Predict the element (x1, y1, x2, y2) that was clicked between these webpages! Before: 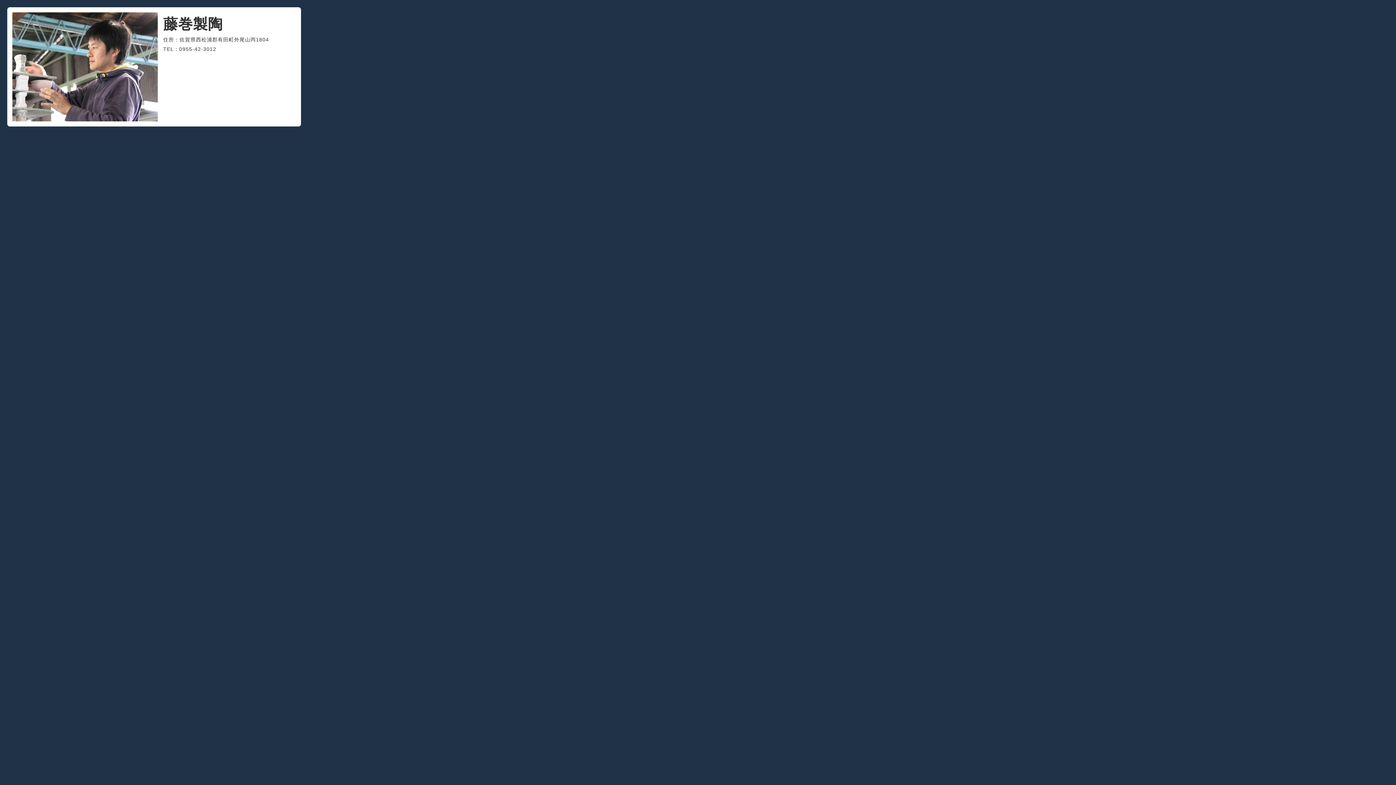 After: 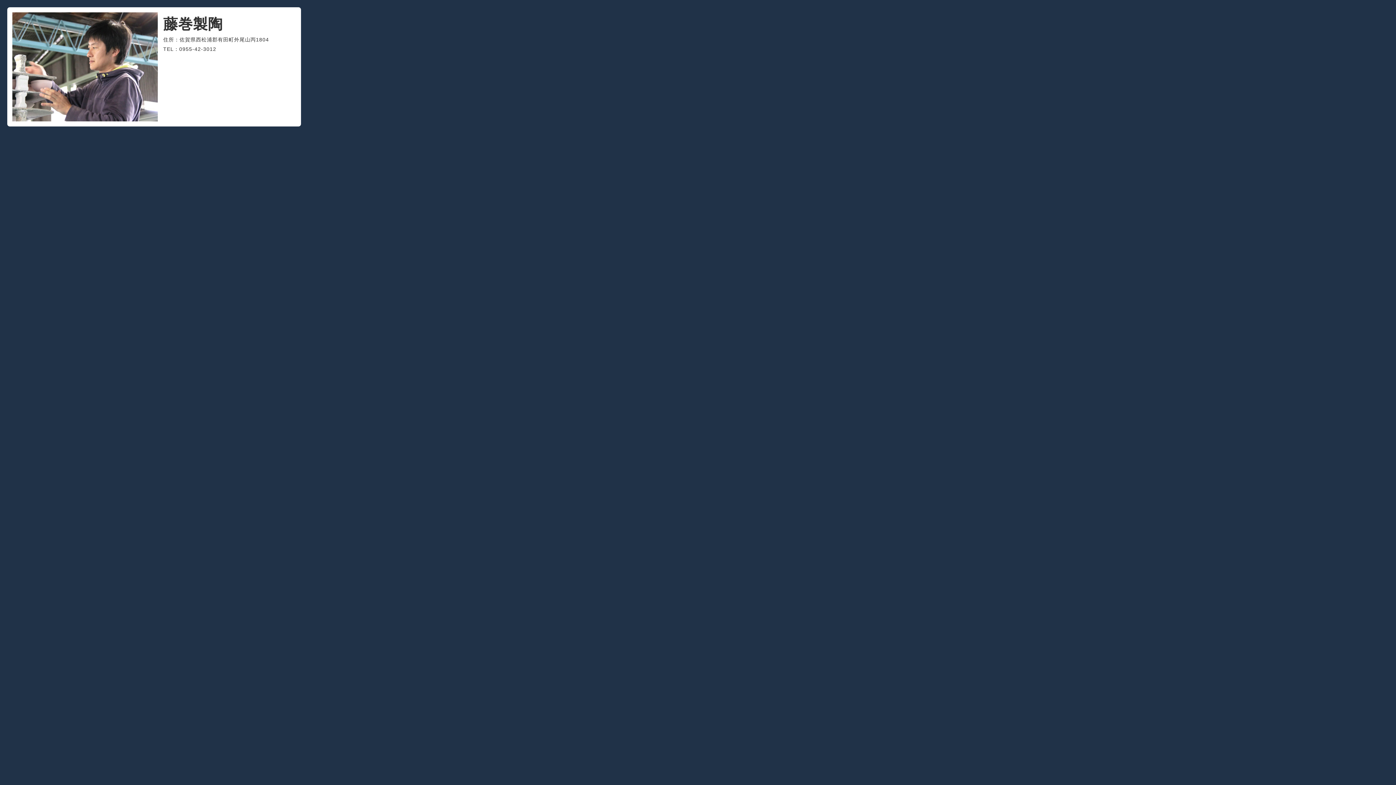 Action: bbox: (7, 127, 7, 133)